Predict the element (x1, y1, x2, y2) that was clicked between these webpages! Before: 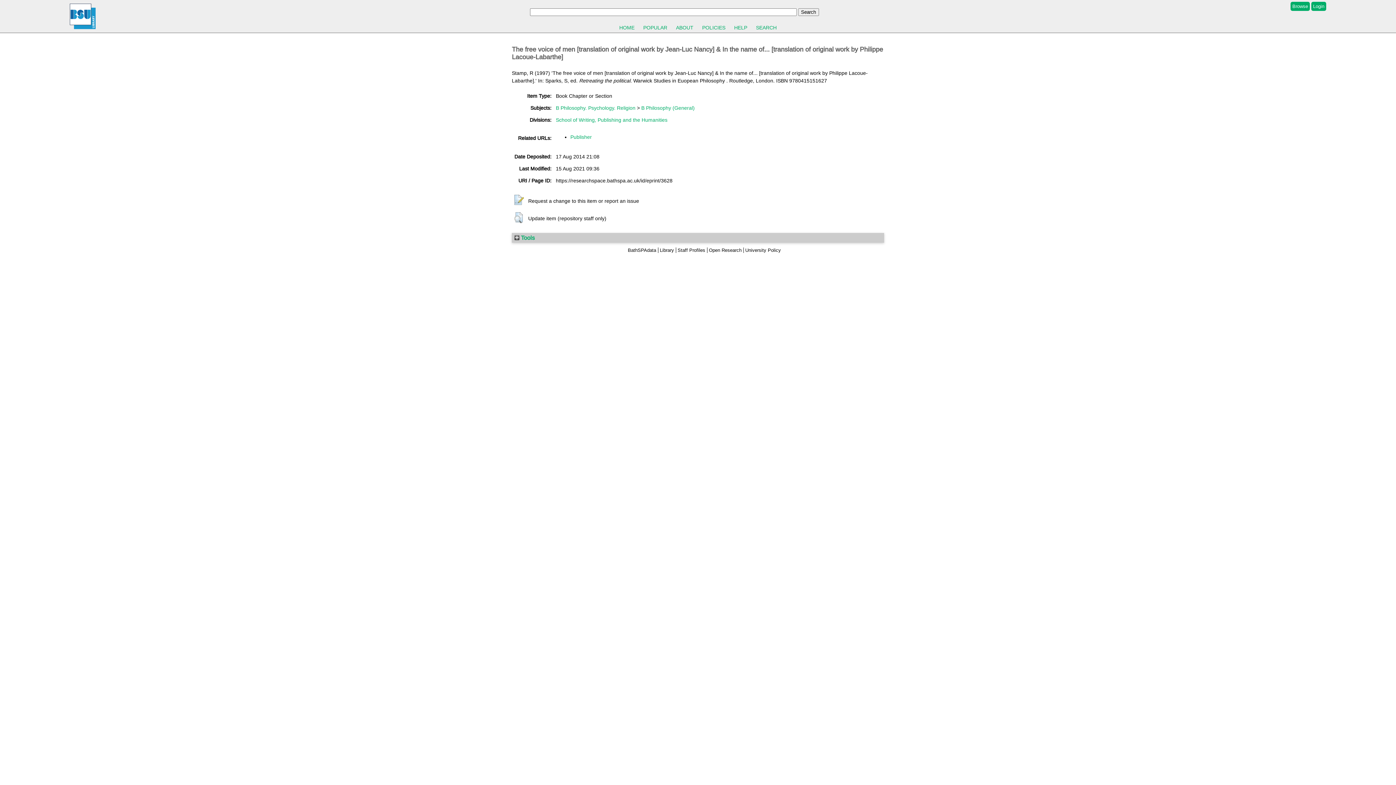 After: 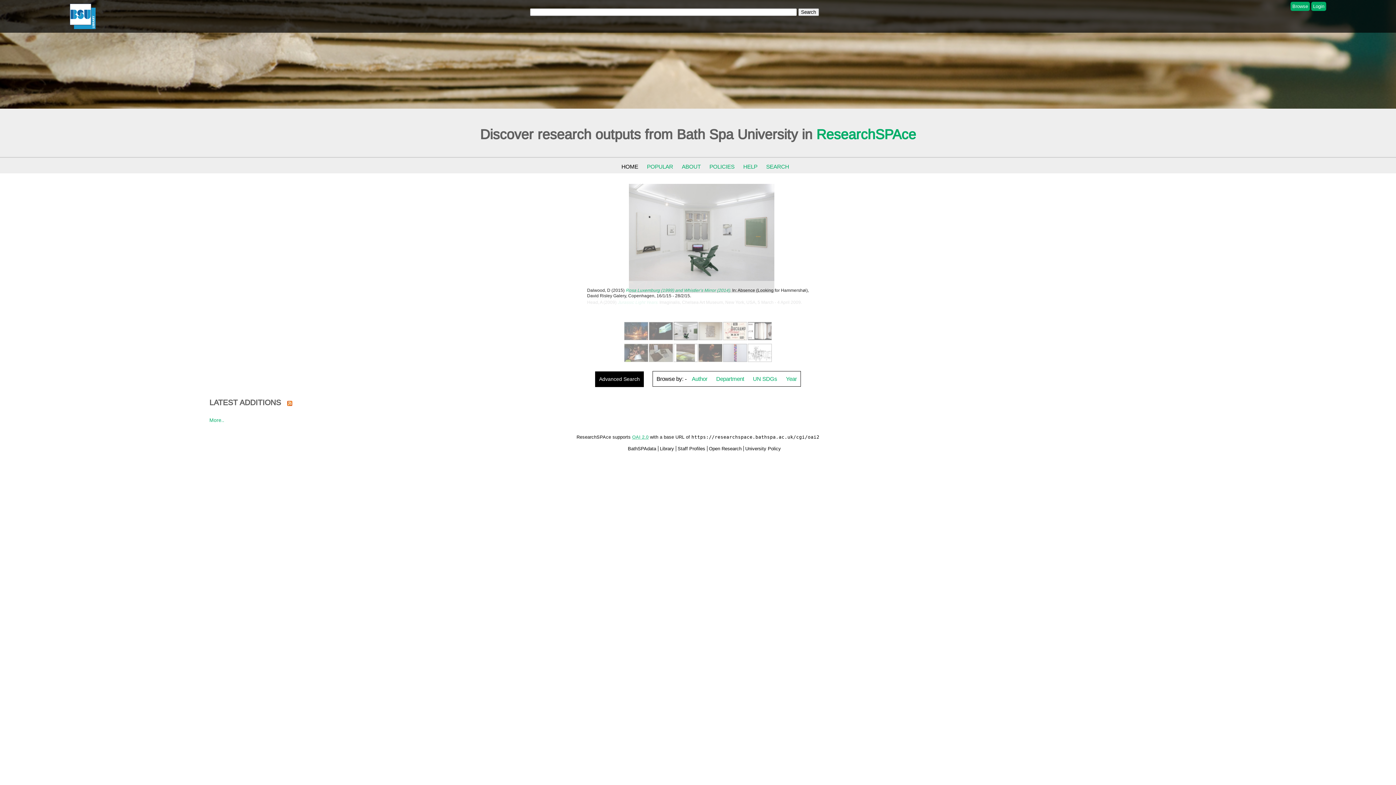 Action: label: HOME bbox: (619, 24, 634, 30)